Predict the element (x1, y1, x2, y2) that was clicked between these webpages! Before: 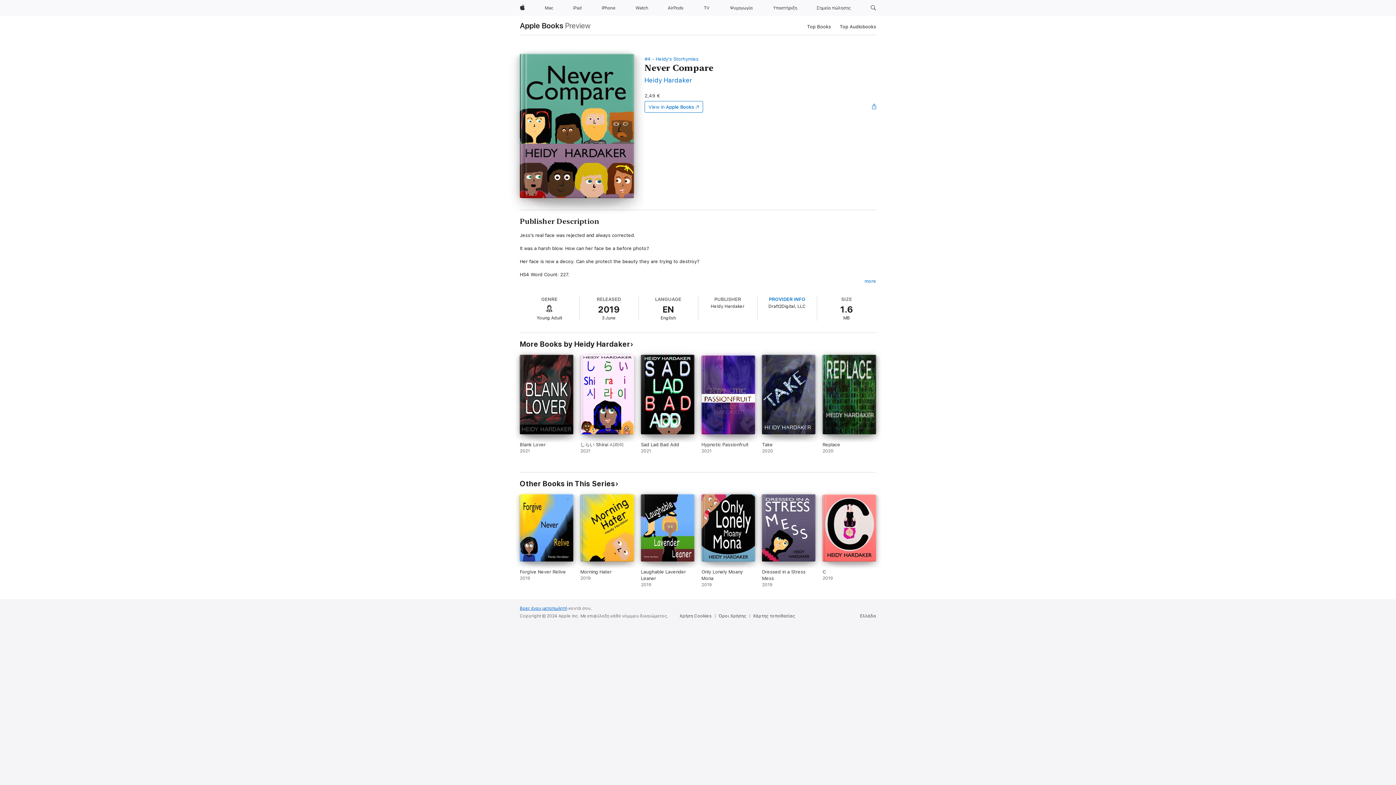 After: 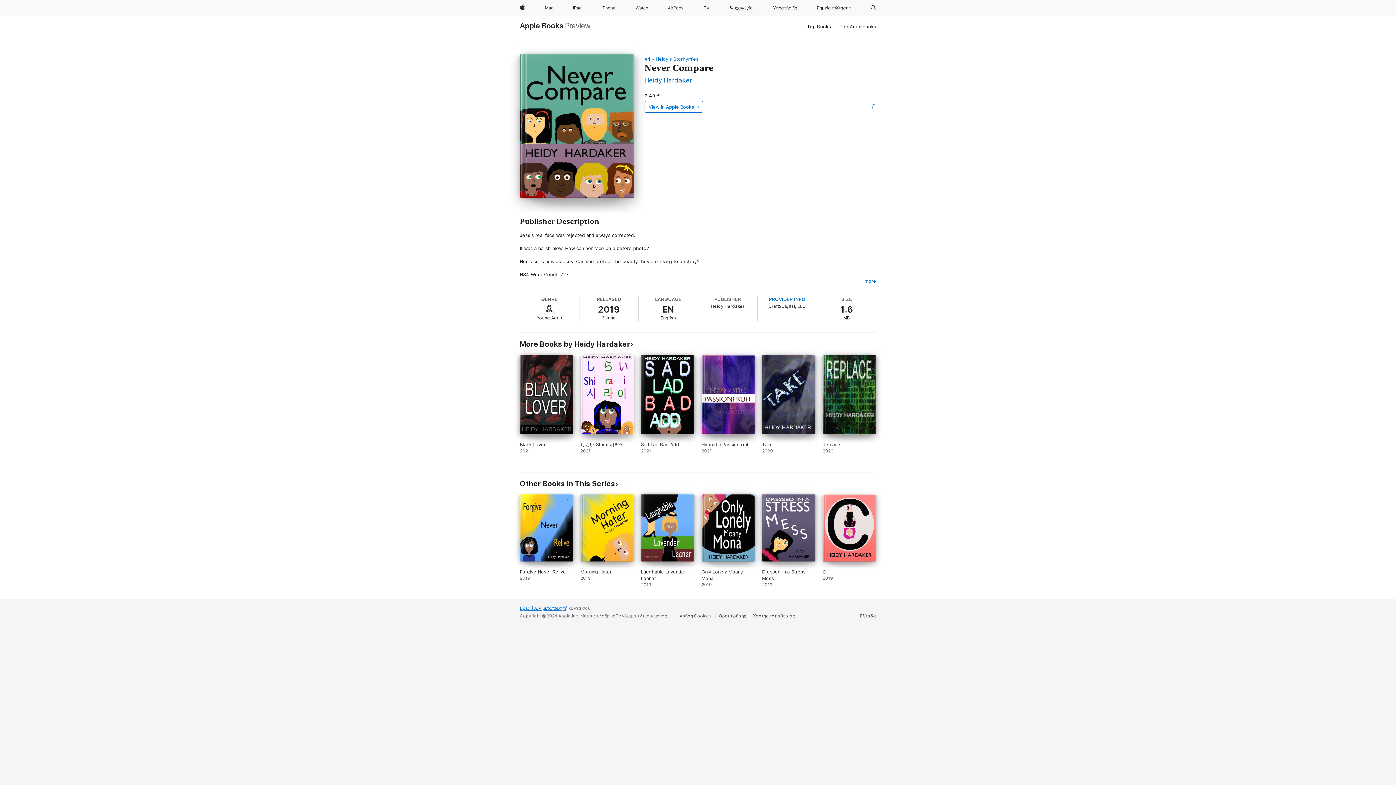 Action: label: View in Apple Books bbox: (644, 101, 703, 112)